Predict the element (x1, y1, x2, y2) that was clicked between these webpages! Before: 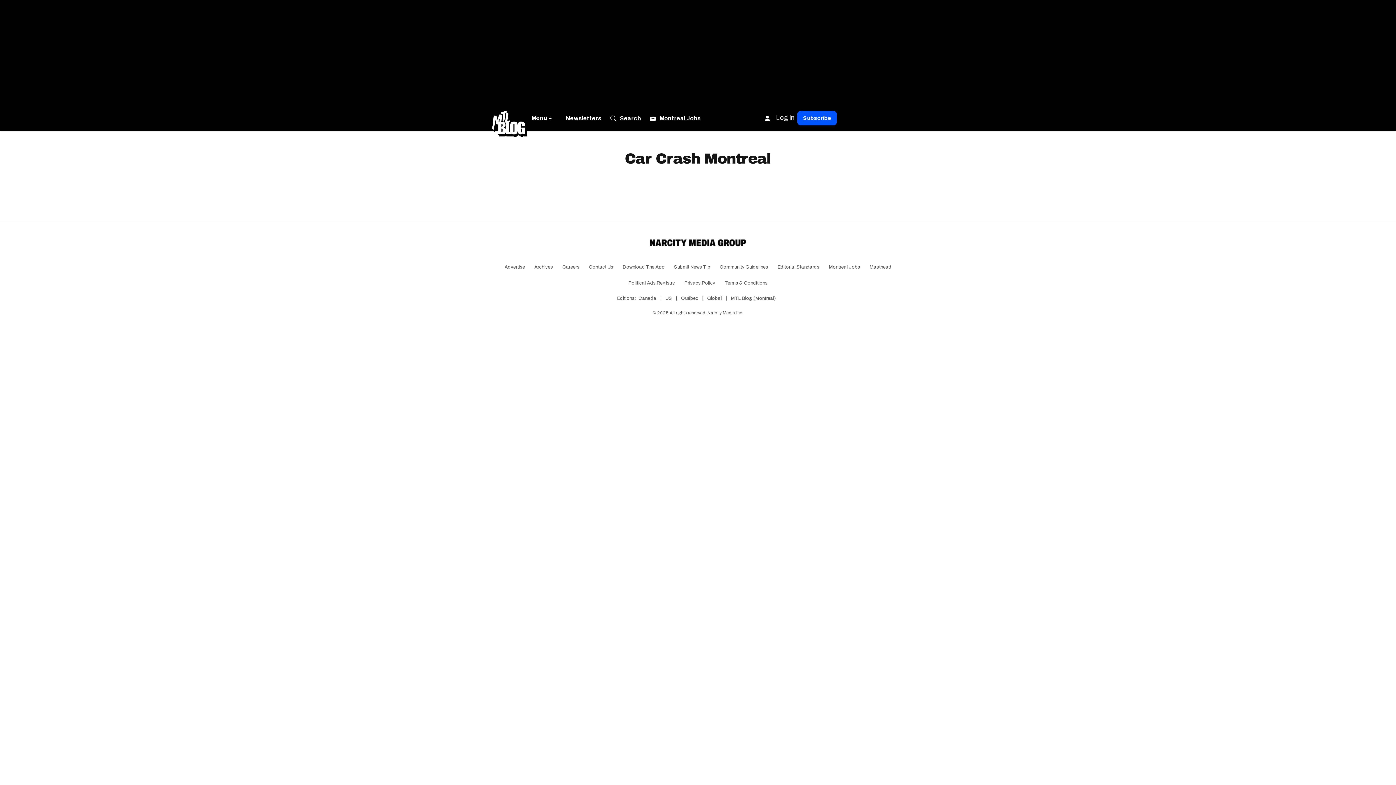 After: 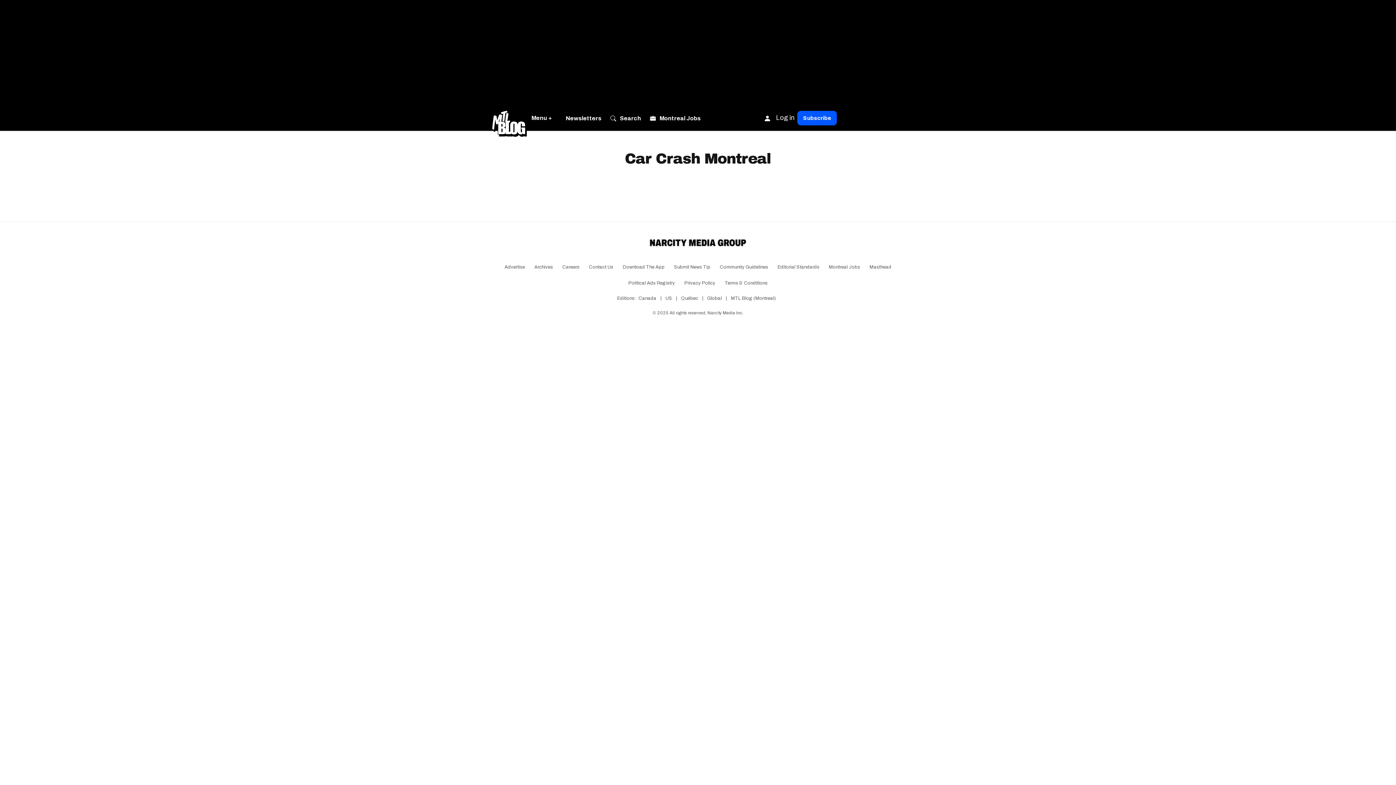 Action: label: Political Ads Registry bbox: (623, 275, 679, 291)